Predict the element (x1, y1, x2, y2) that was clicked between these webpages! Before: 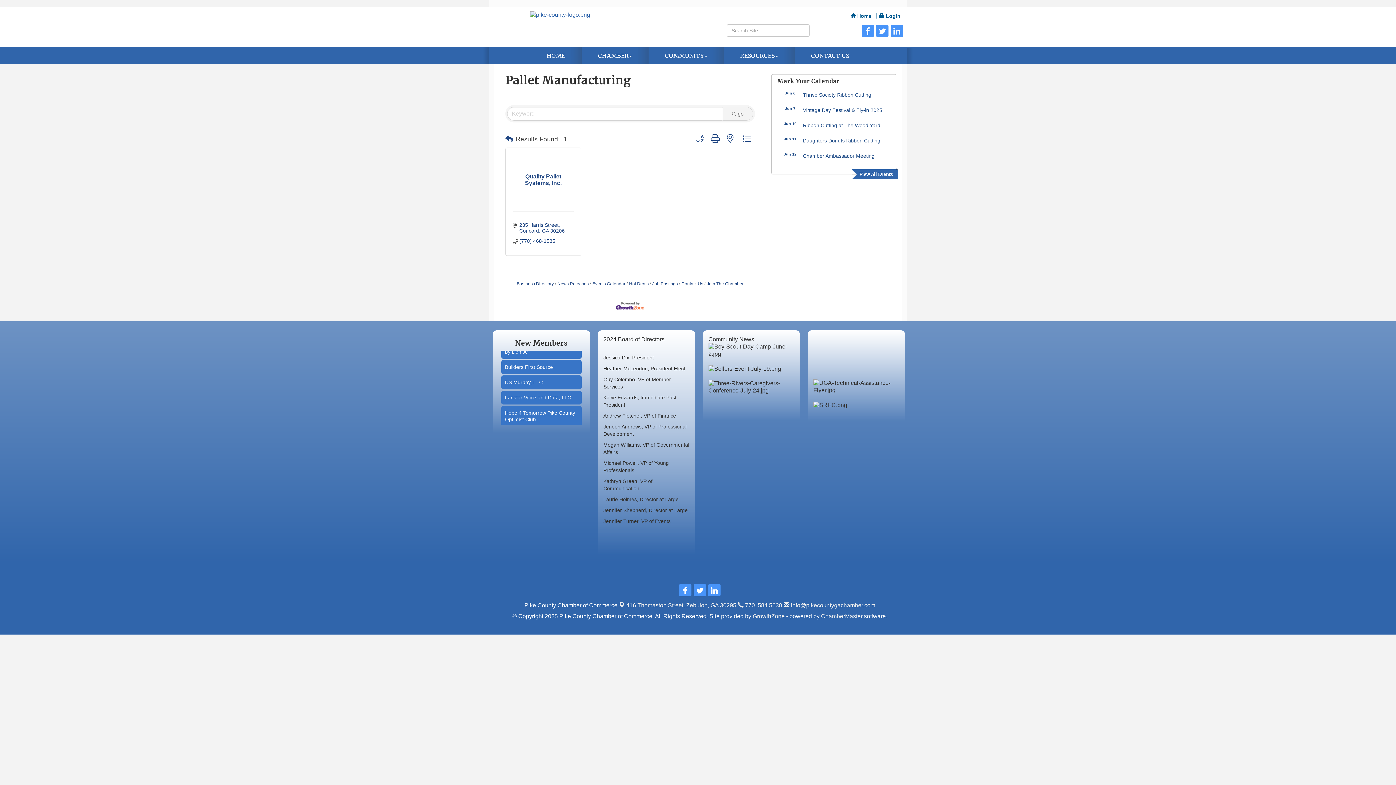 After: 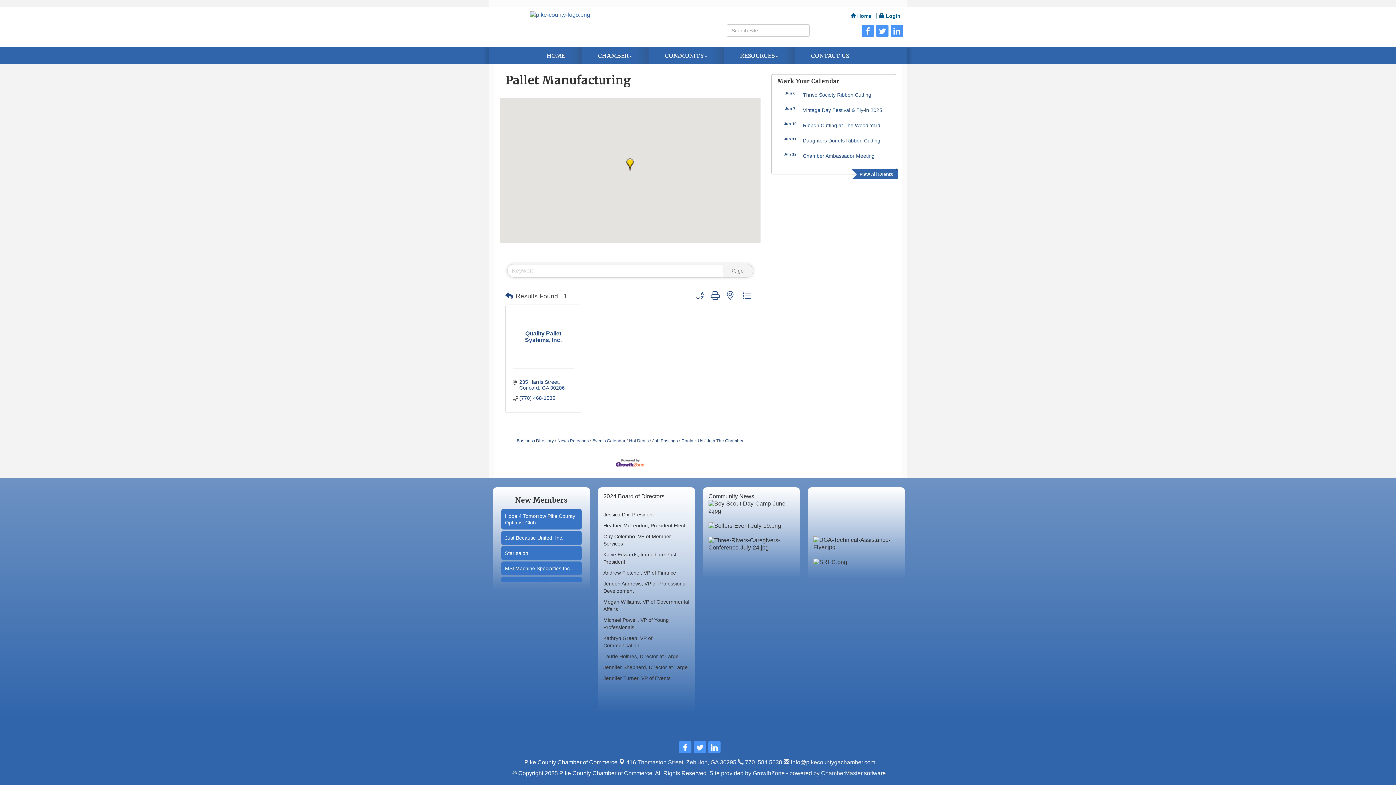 Action: bbox: (723, 133, 737, 144)